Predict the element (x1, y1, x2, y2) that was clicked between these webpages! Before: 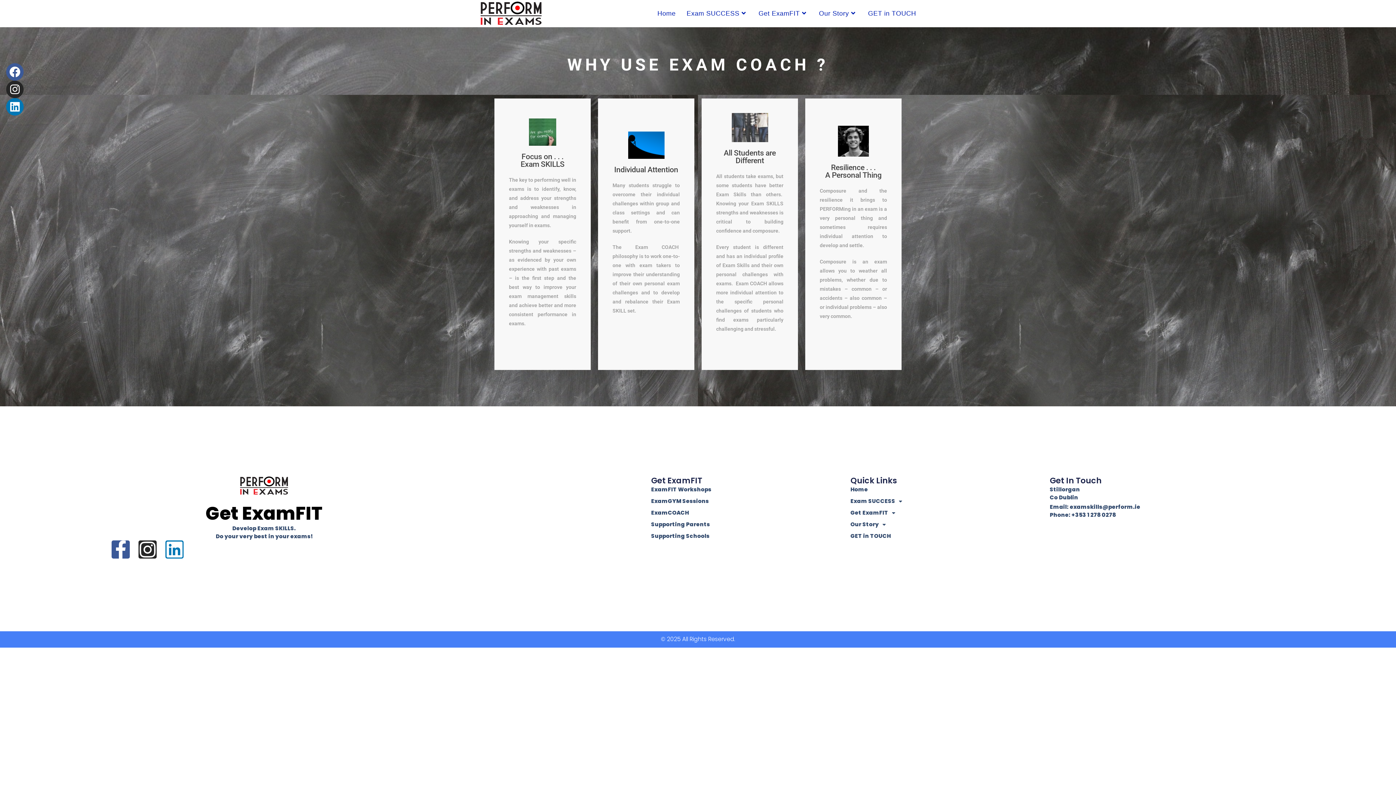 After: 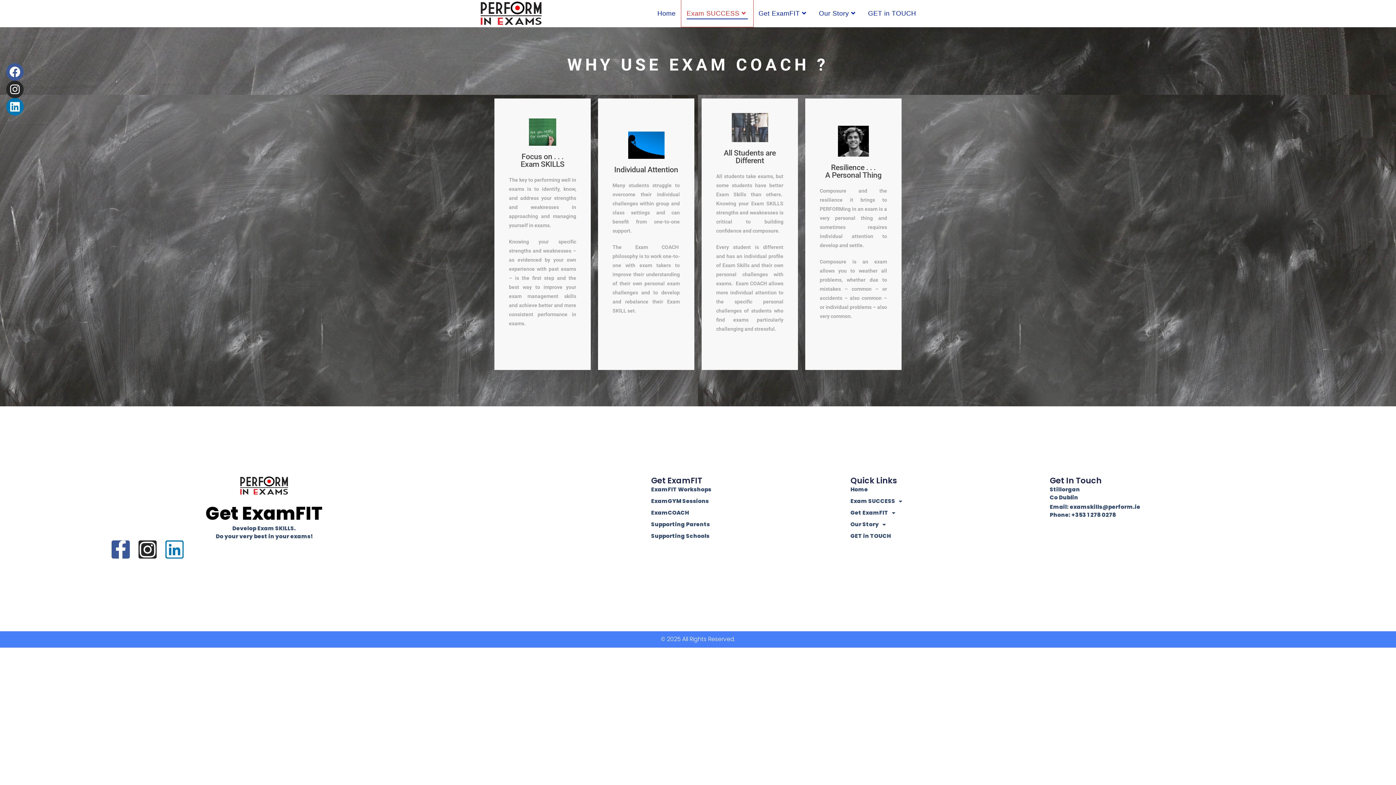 Action: bbox: (681, 0, 753, 26) label: Exam SUCCESS